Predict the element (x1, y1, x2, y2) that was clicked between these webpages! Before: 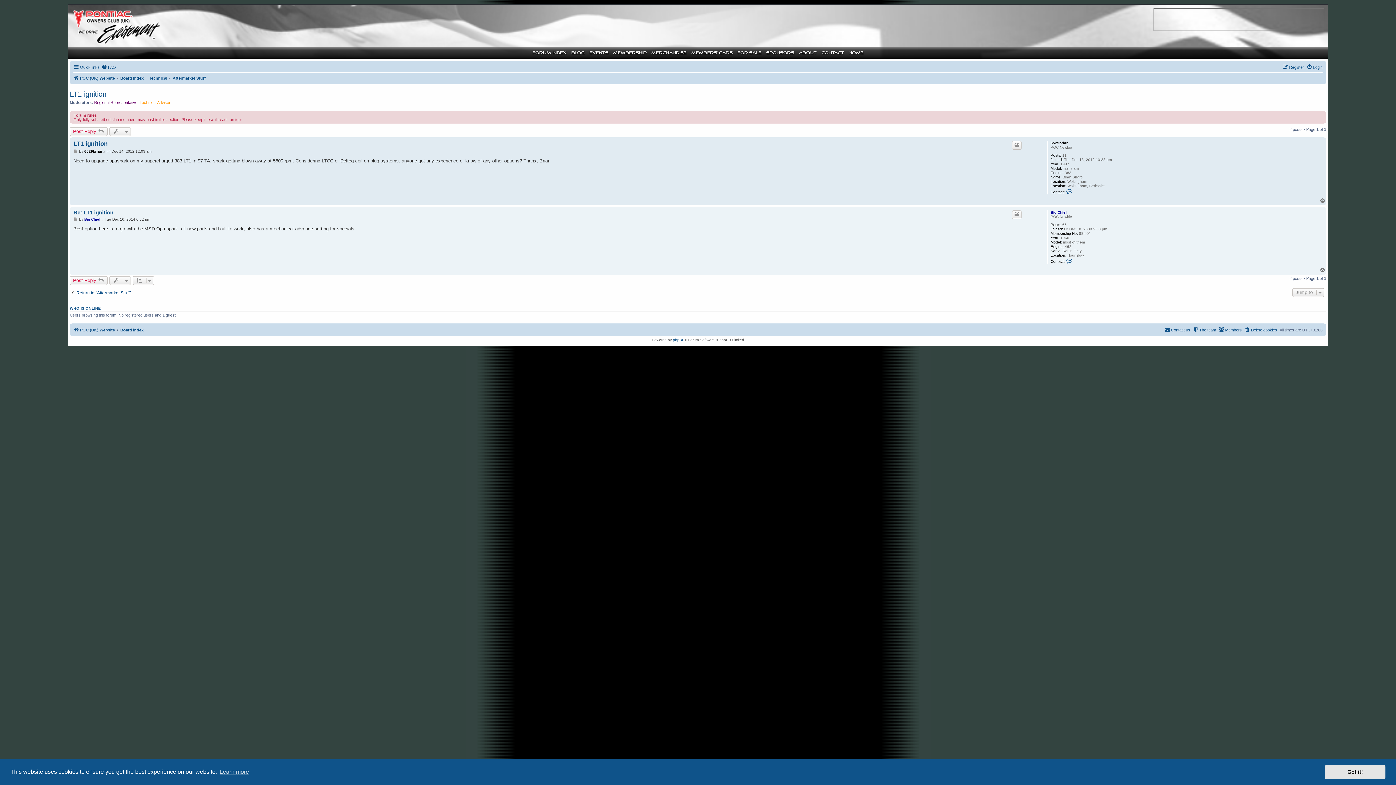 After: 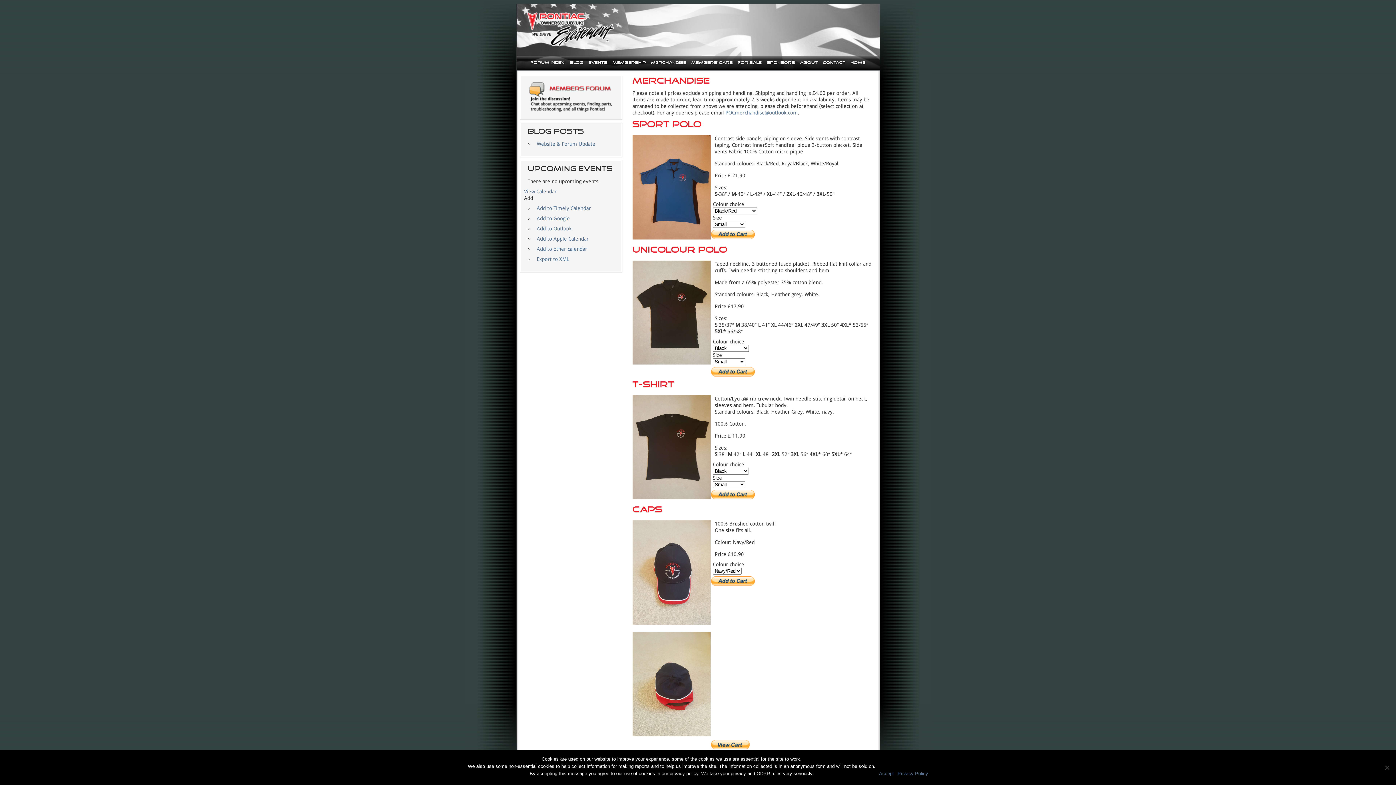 Action: label: MERCHANDISE bbox: (649, 47, 688, 58)